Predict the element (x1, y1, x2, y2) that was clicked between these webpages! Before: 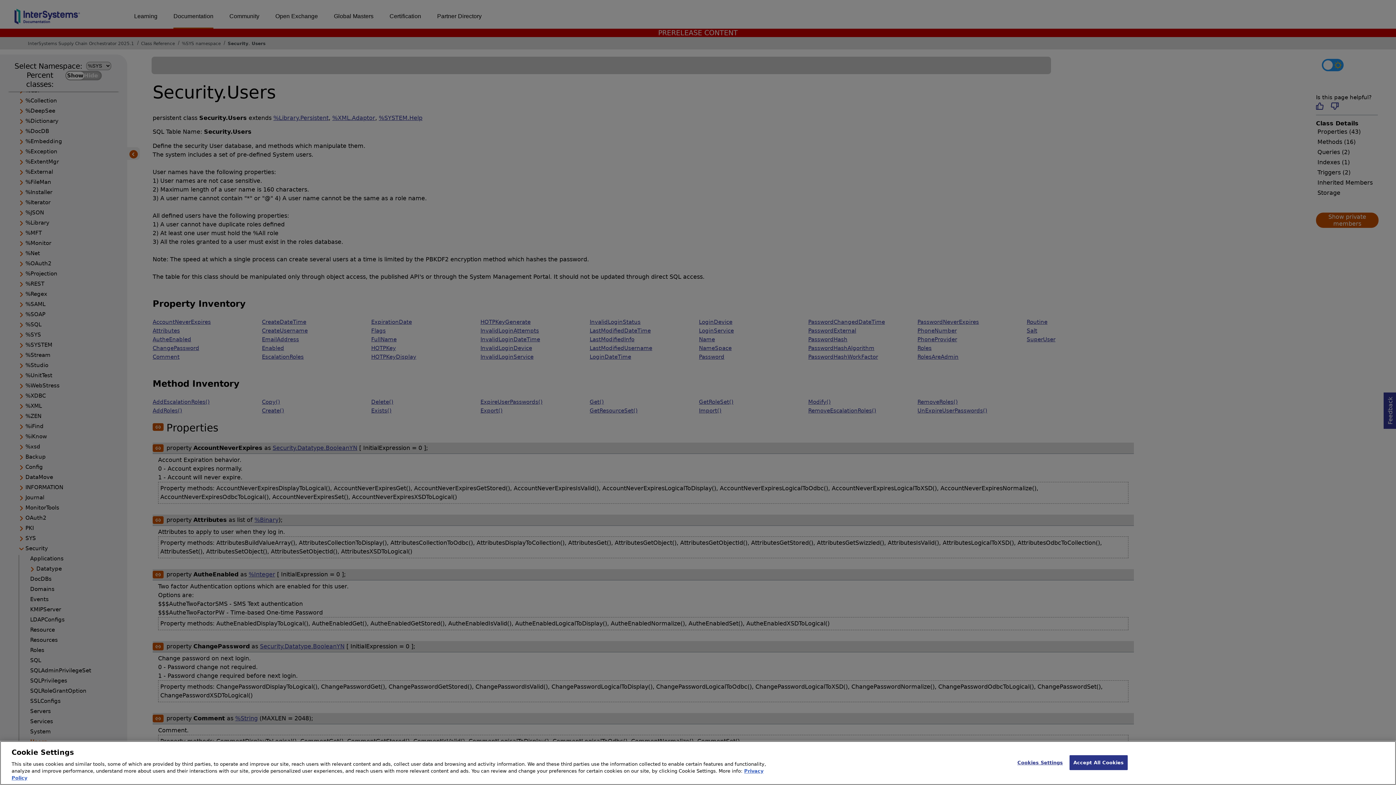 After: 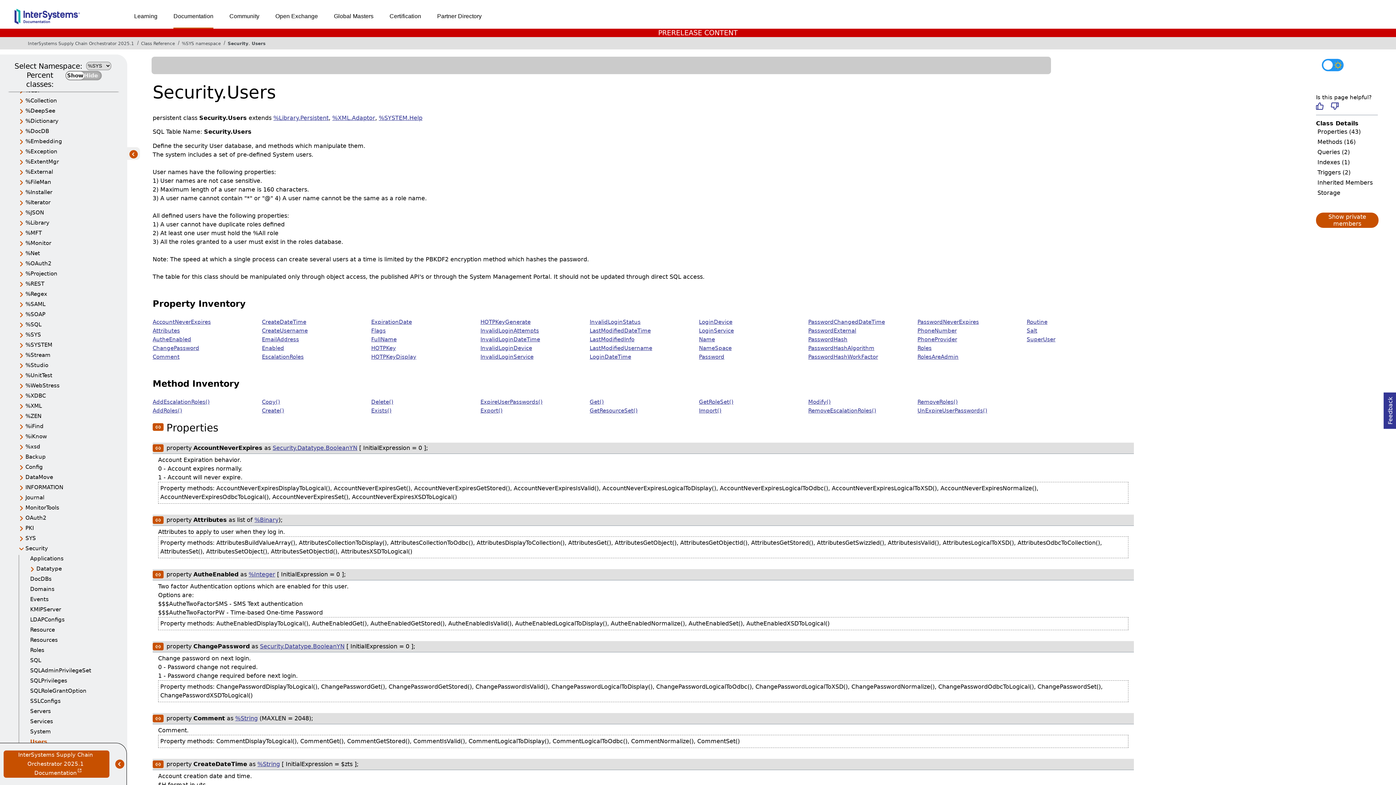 Action: label: Accept All Cookies bbox: (1069, 755, 1128, 770)